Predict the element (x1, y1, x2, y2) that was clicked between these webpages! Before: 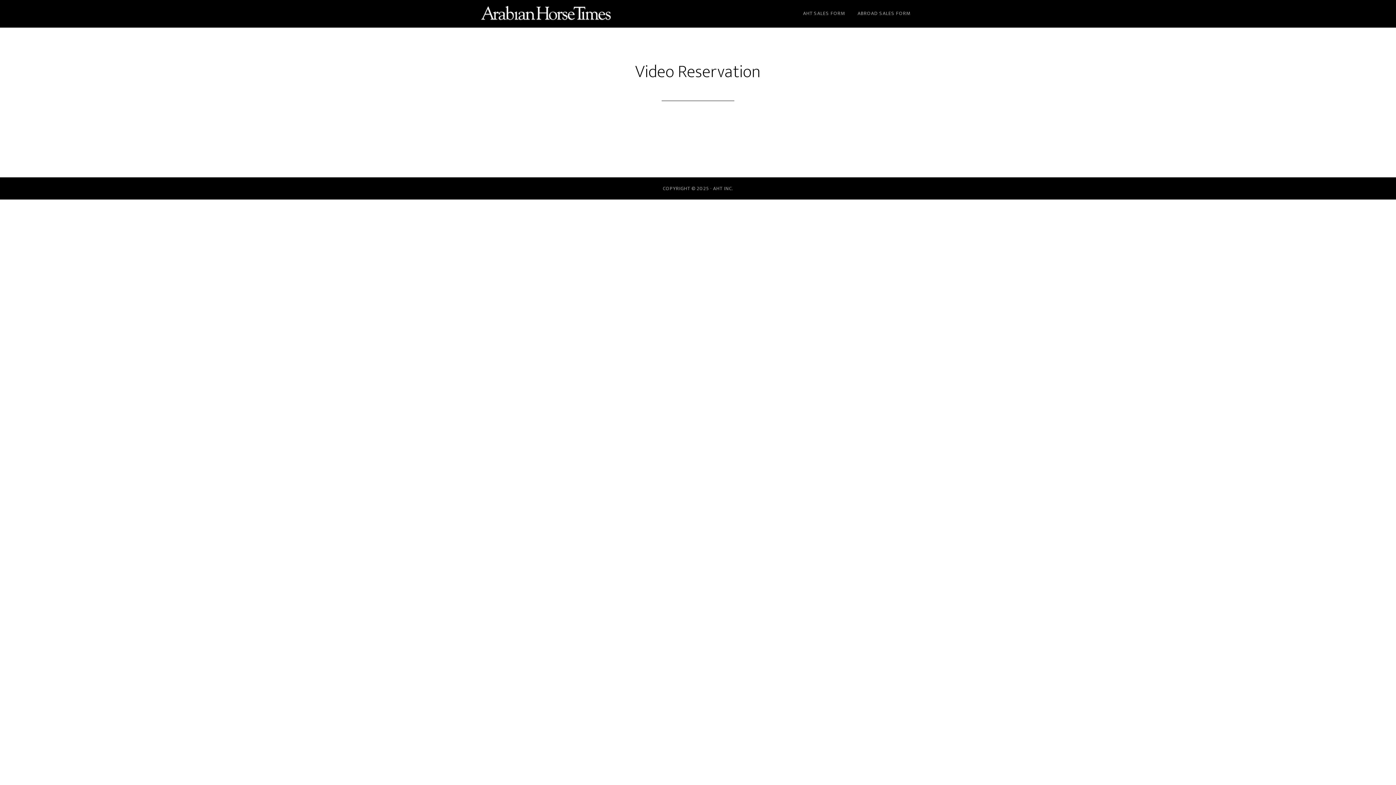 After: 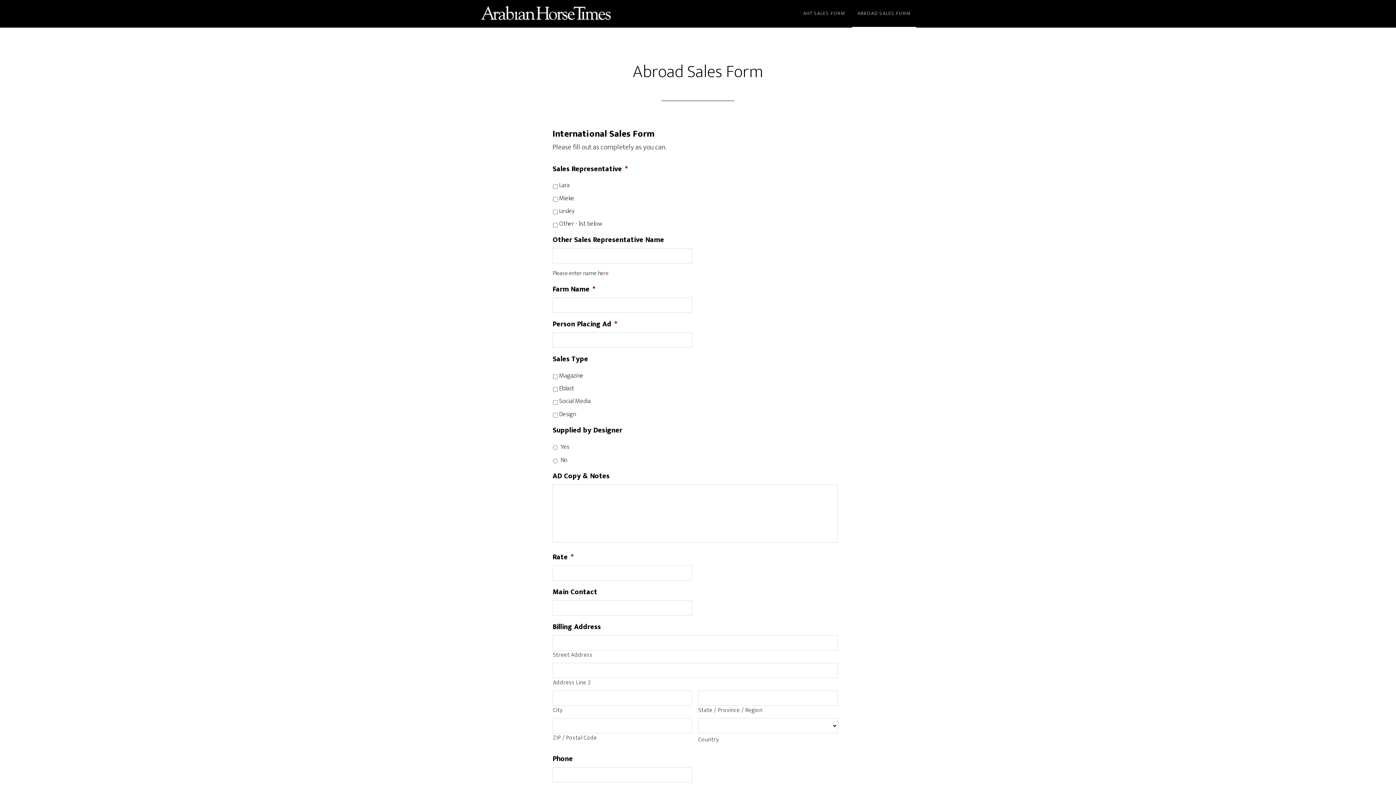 Action: label: ABROAD SALES FORM bbox: (852, 0, 916, 27)